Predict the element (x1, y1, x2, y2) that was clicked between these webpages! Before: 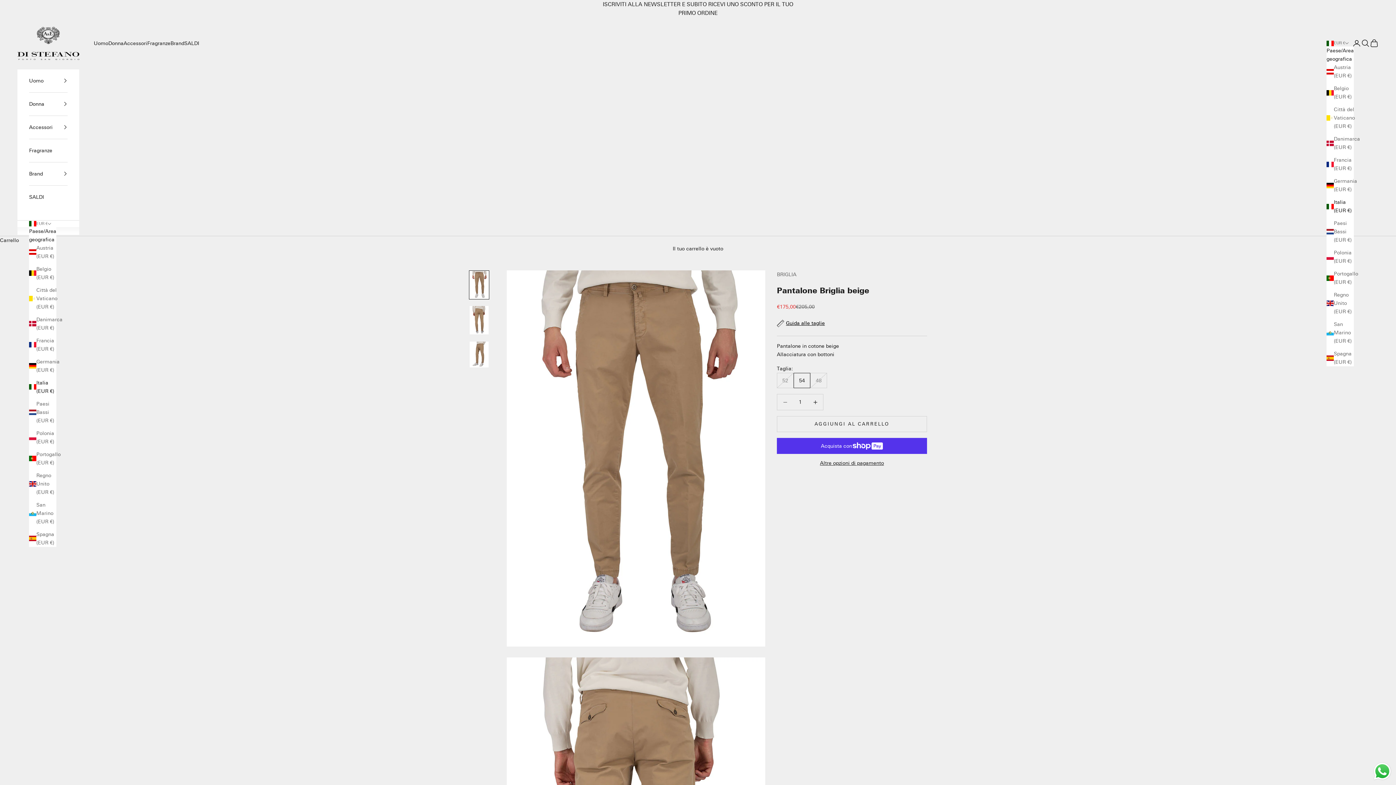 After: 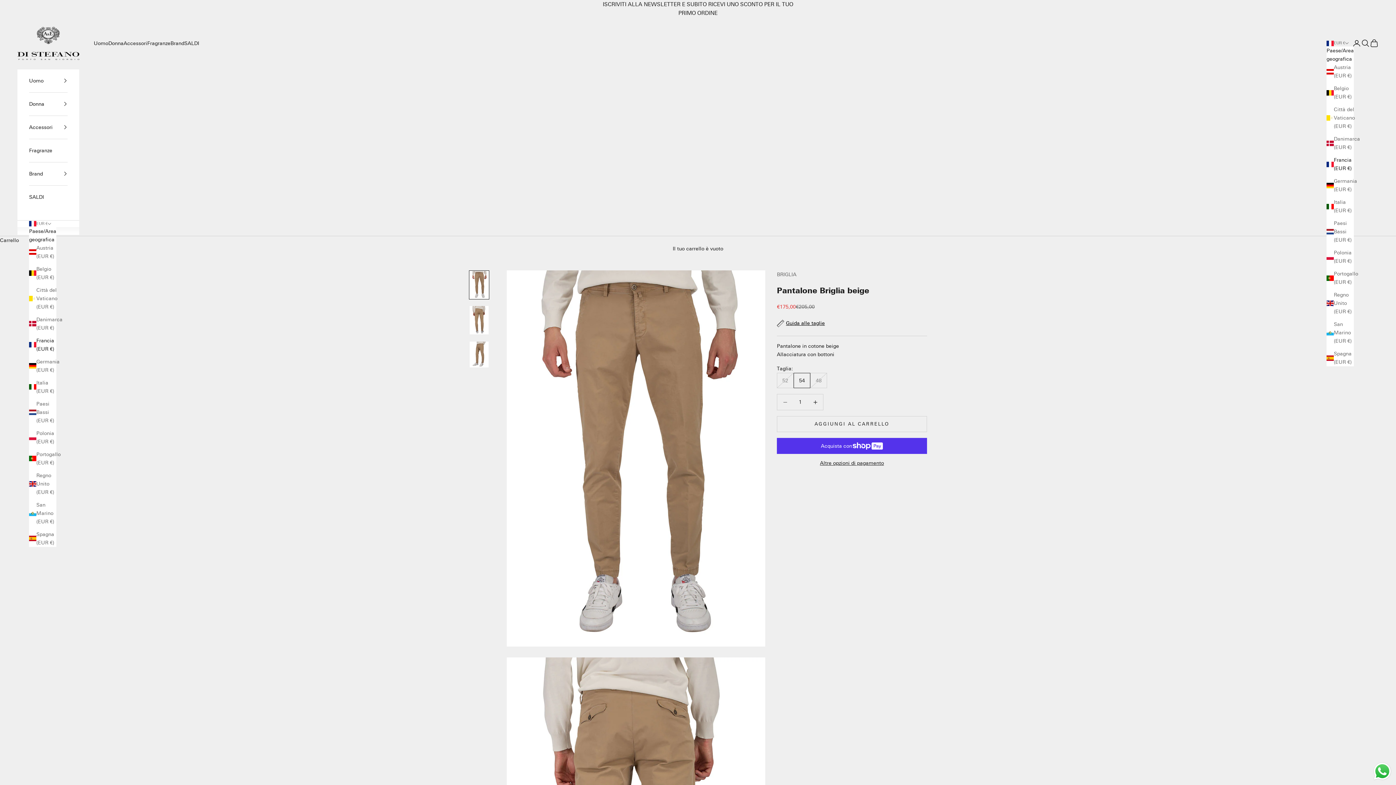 Action: label: Francia (EUR €) bbox: (1326, 156, 1354, 172)